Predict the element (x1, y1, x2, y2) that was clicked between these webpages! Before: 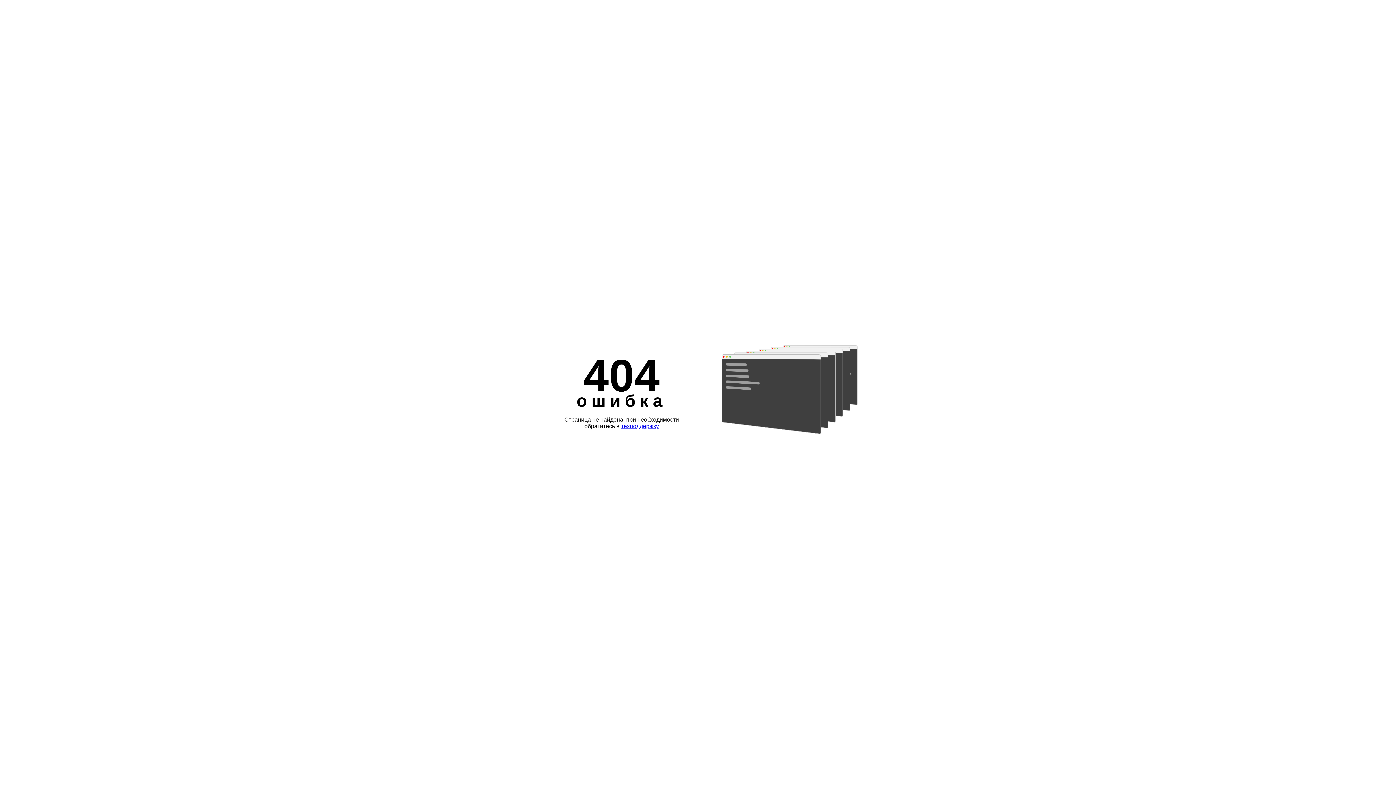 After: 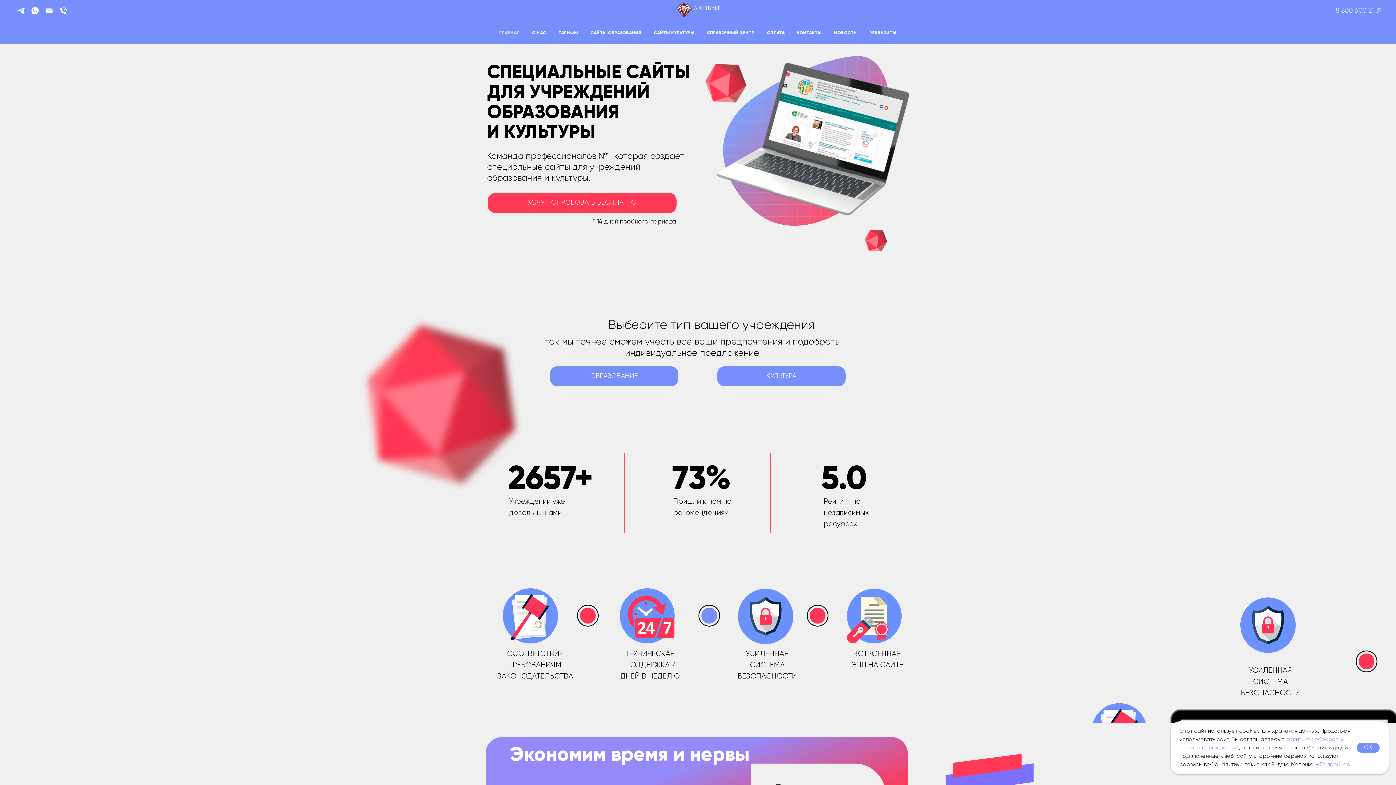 Action: bbox: (621, 423, 659, 429) label: техподдержку